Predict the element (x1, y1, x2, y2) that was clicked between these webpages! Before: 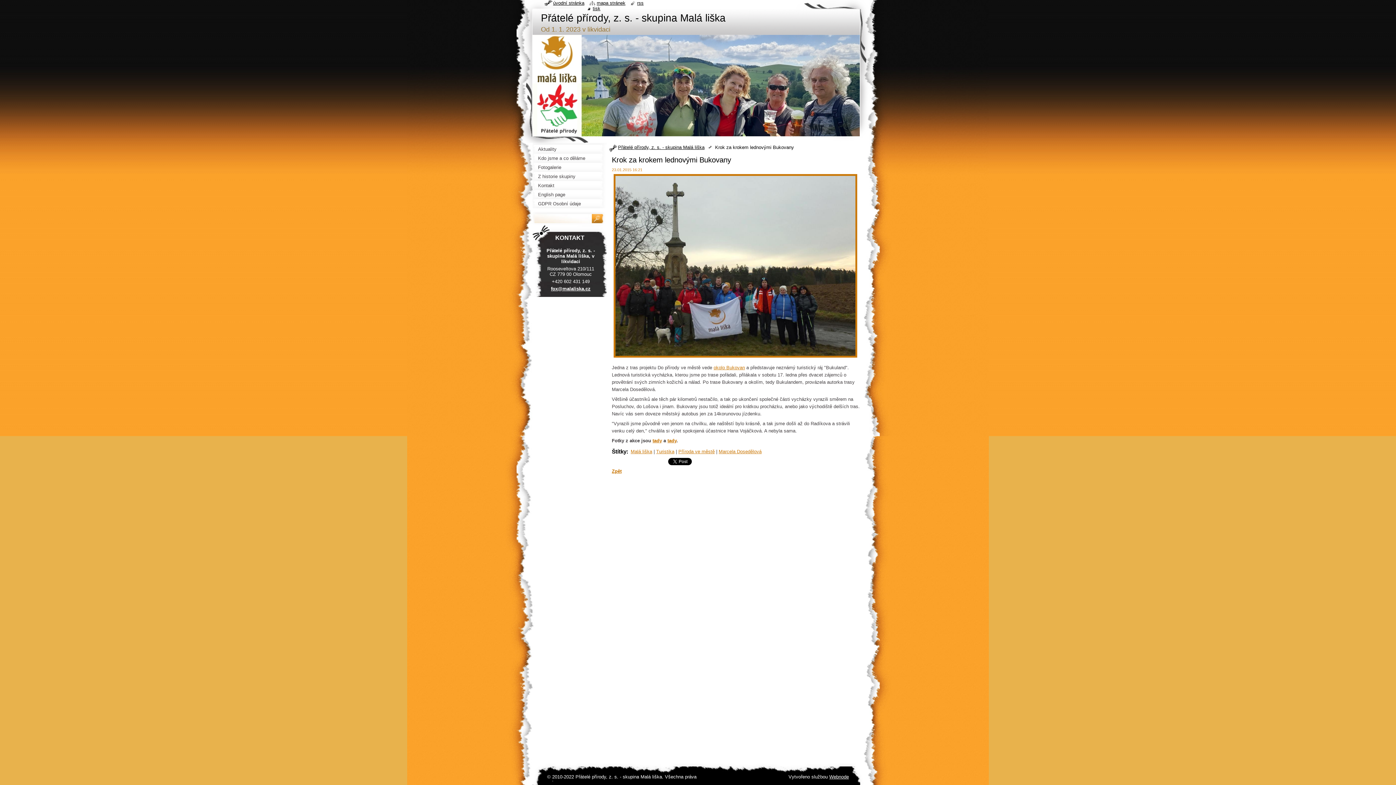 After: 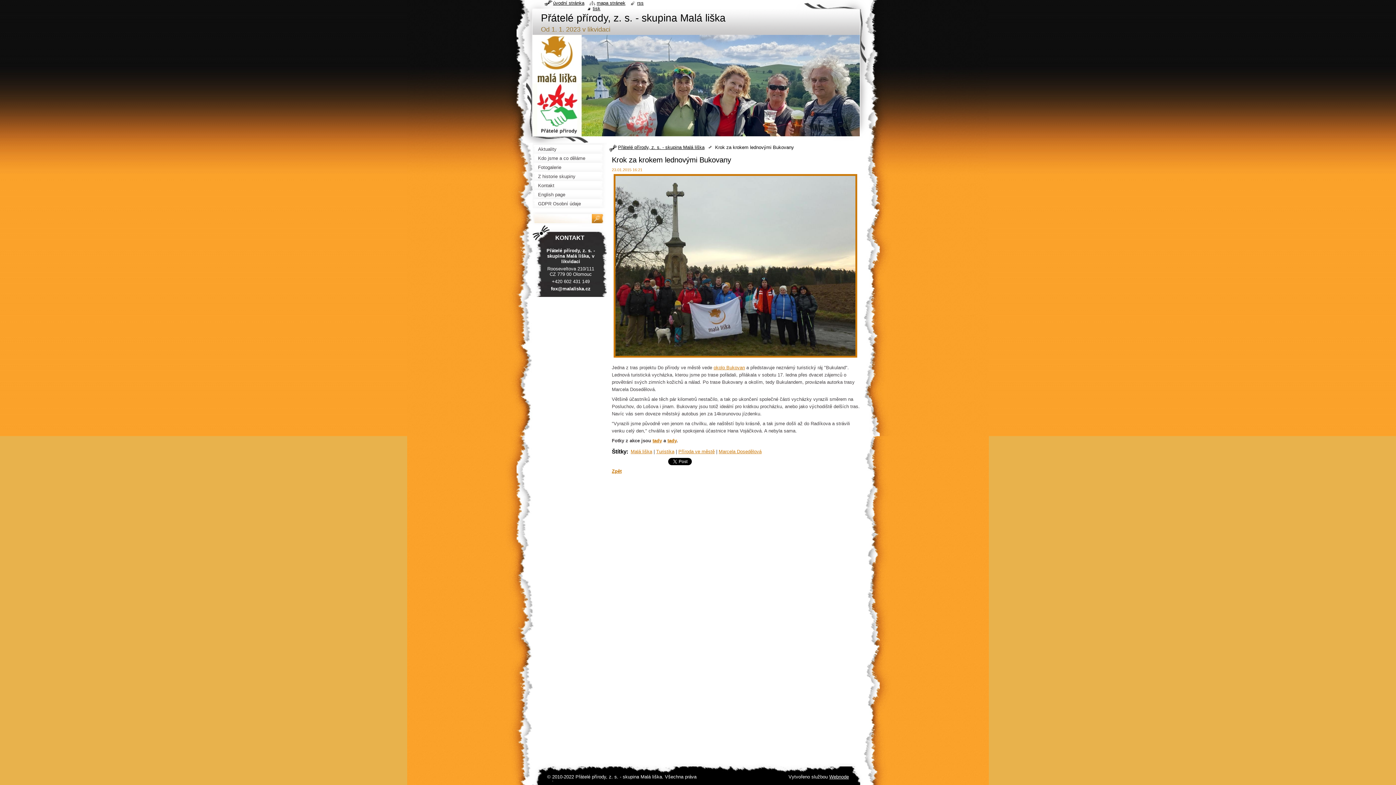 Action: bbox: (551, 286, 590, 291) label: fox@malaliska.cz